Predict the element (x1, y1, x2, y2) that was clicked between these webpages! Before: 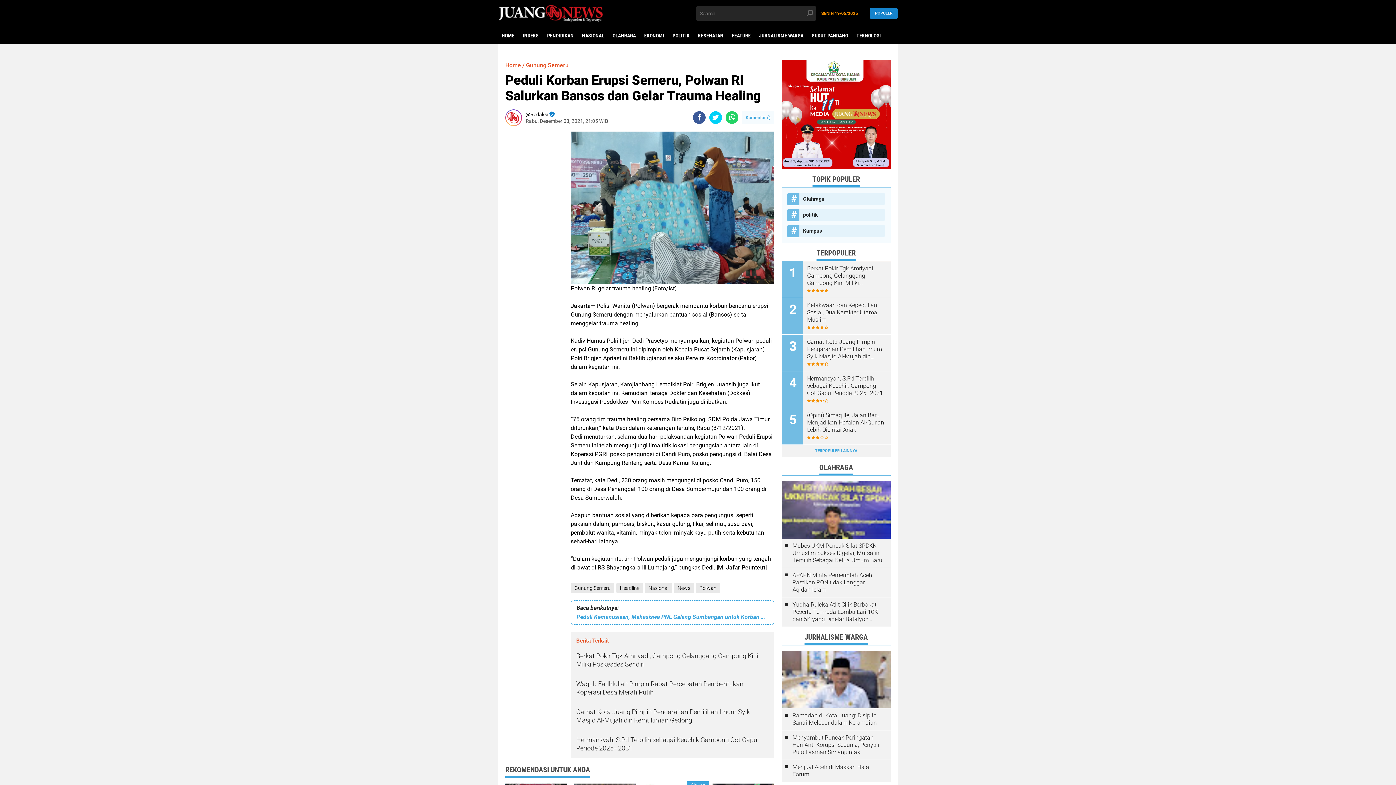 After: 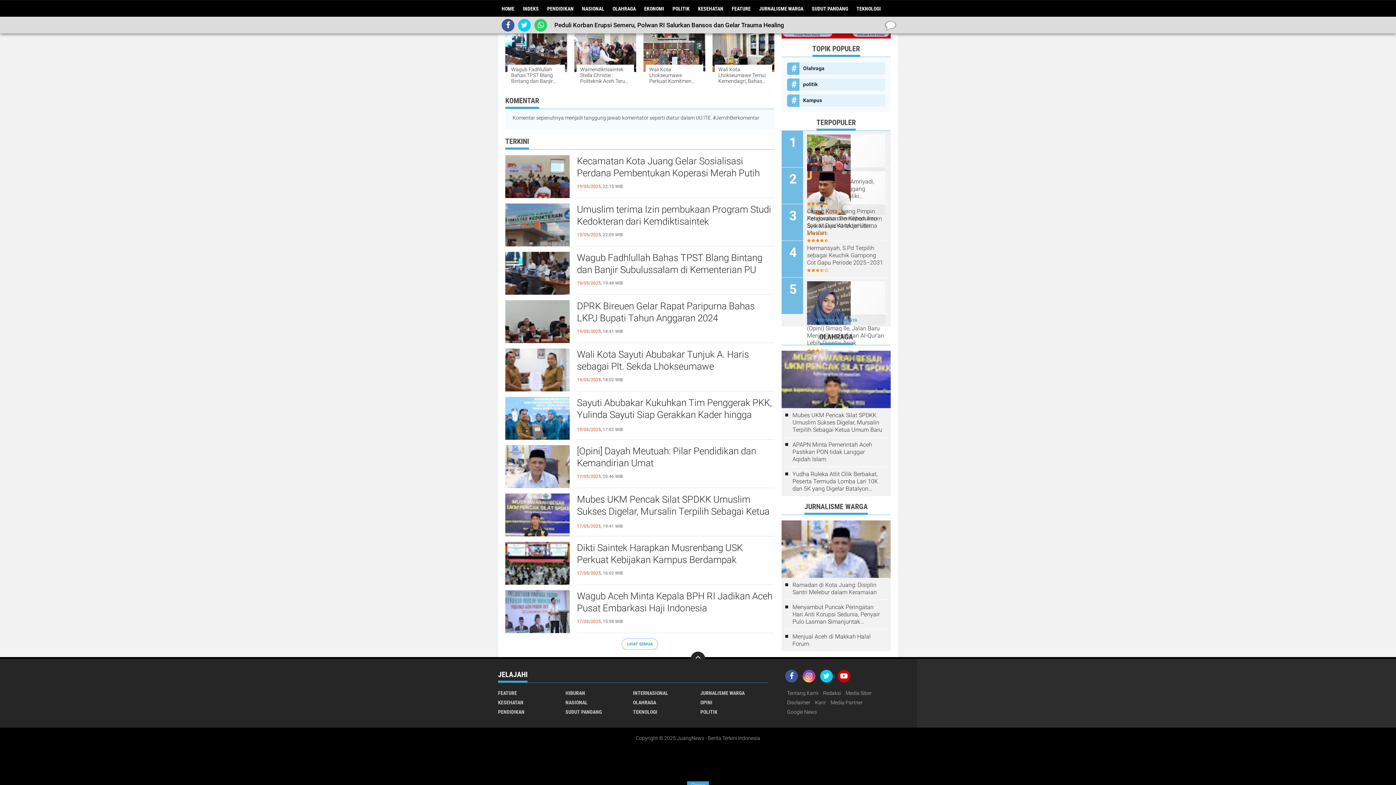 Action: label: Komentar () bbox: (745, 111, 770, 124)